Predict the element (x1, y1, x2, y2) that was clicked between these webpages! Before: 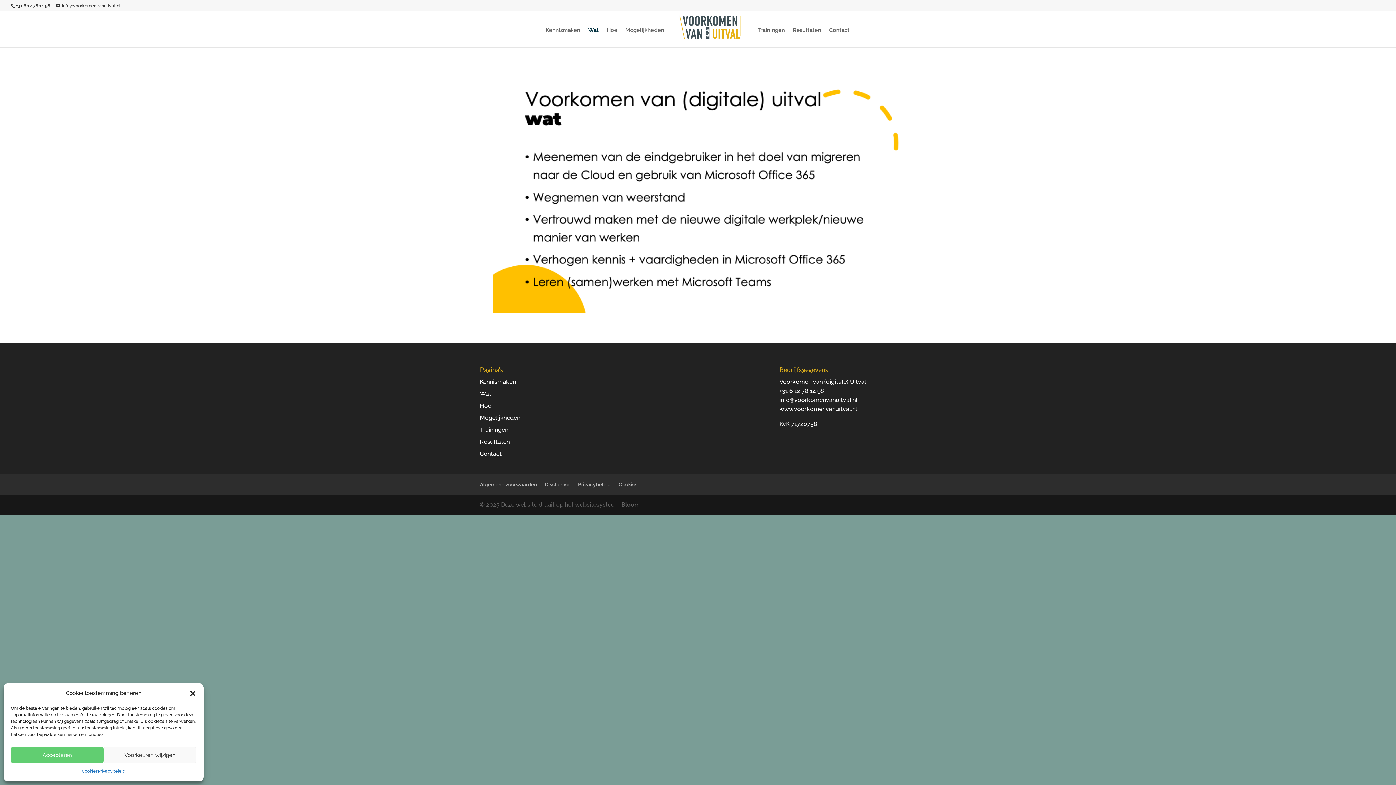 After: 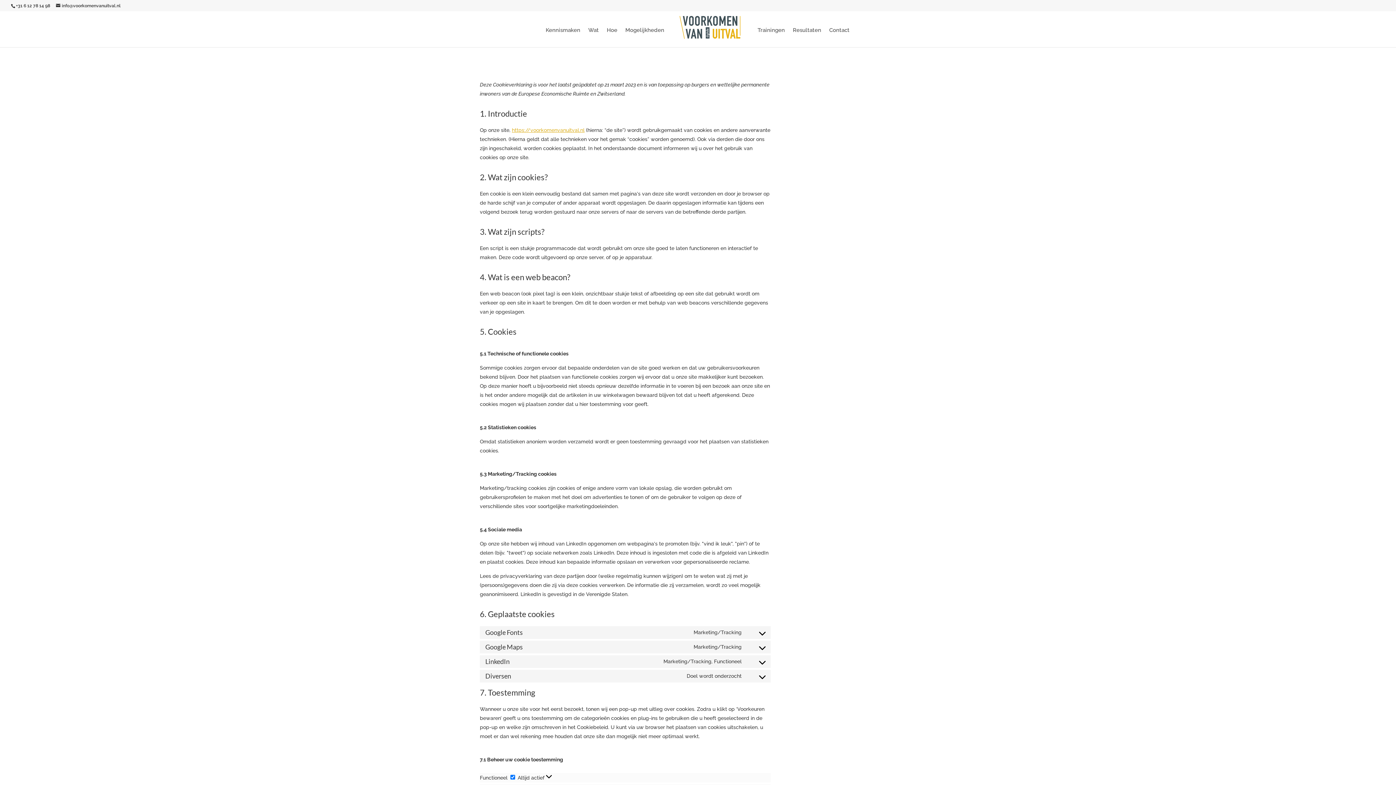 Action: bbox: (618, 481, 637, 487) label: Cookies